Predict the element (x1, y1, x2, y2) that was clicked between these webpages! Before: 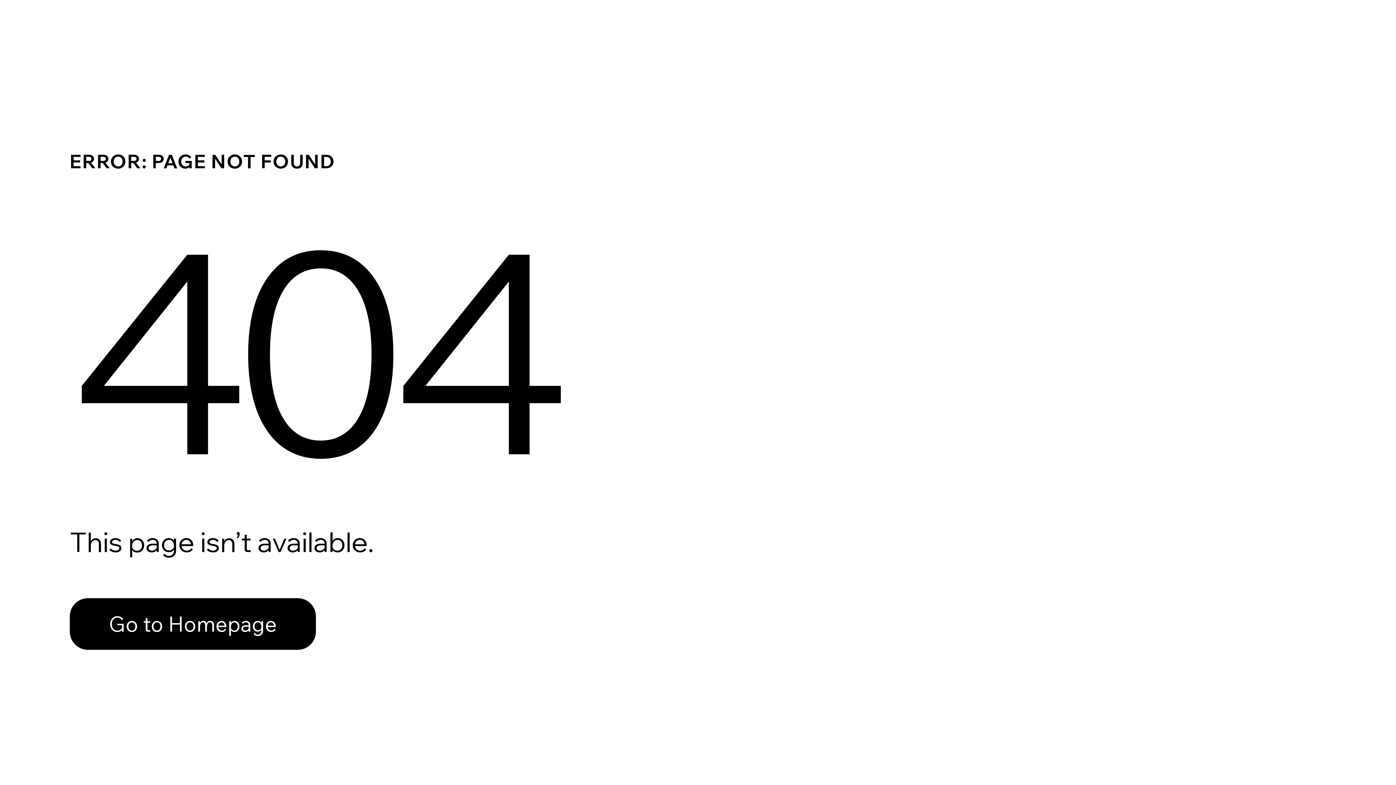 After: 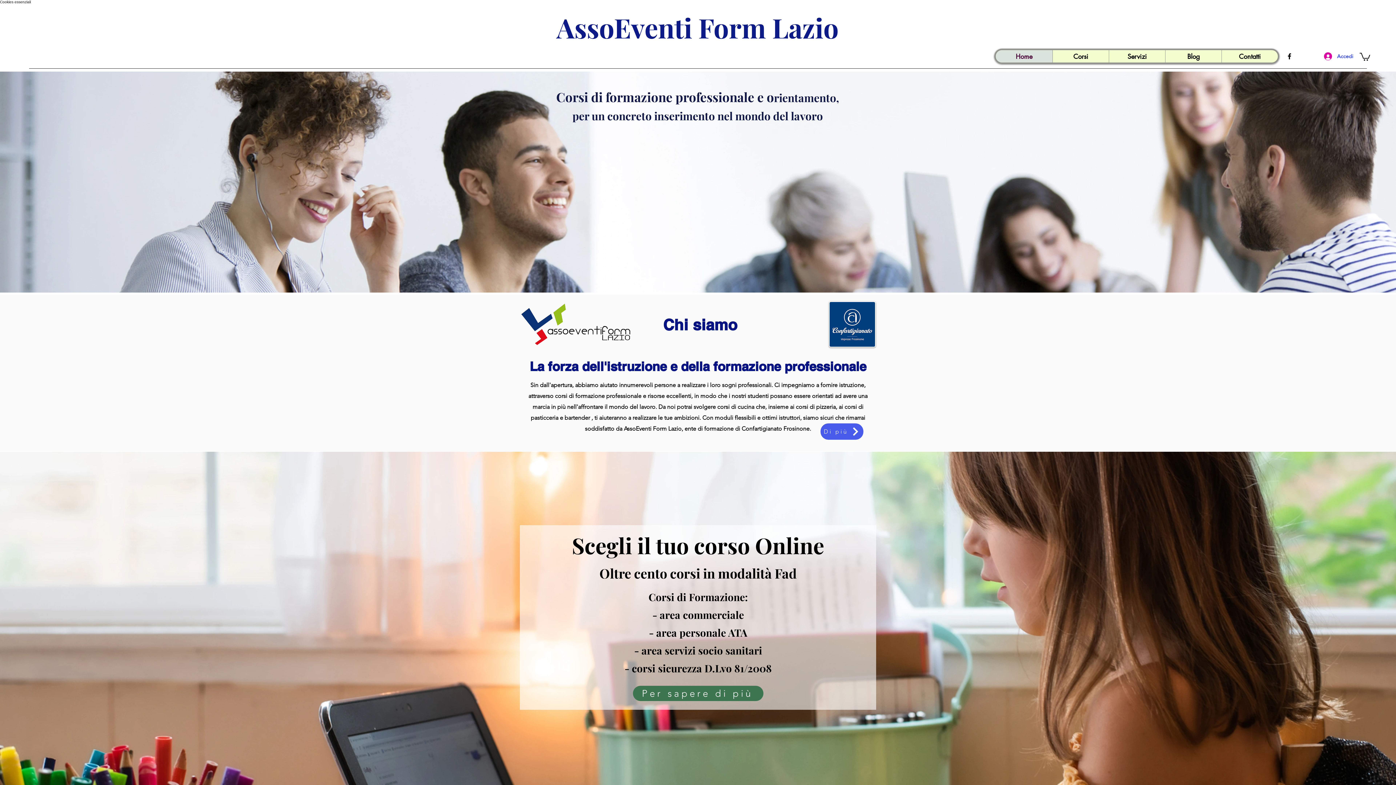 Action: bbox: (69, 598, 316, 650) label: Go to Homepage